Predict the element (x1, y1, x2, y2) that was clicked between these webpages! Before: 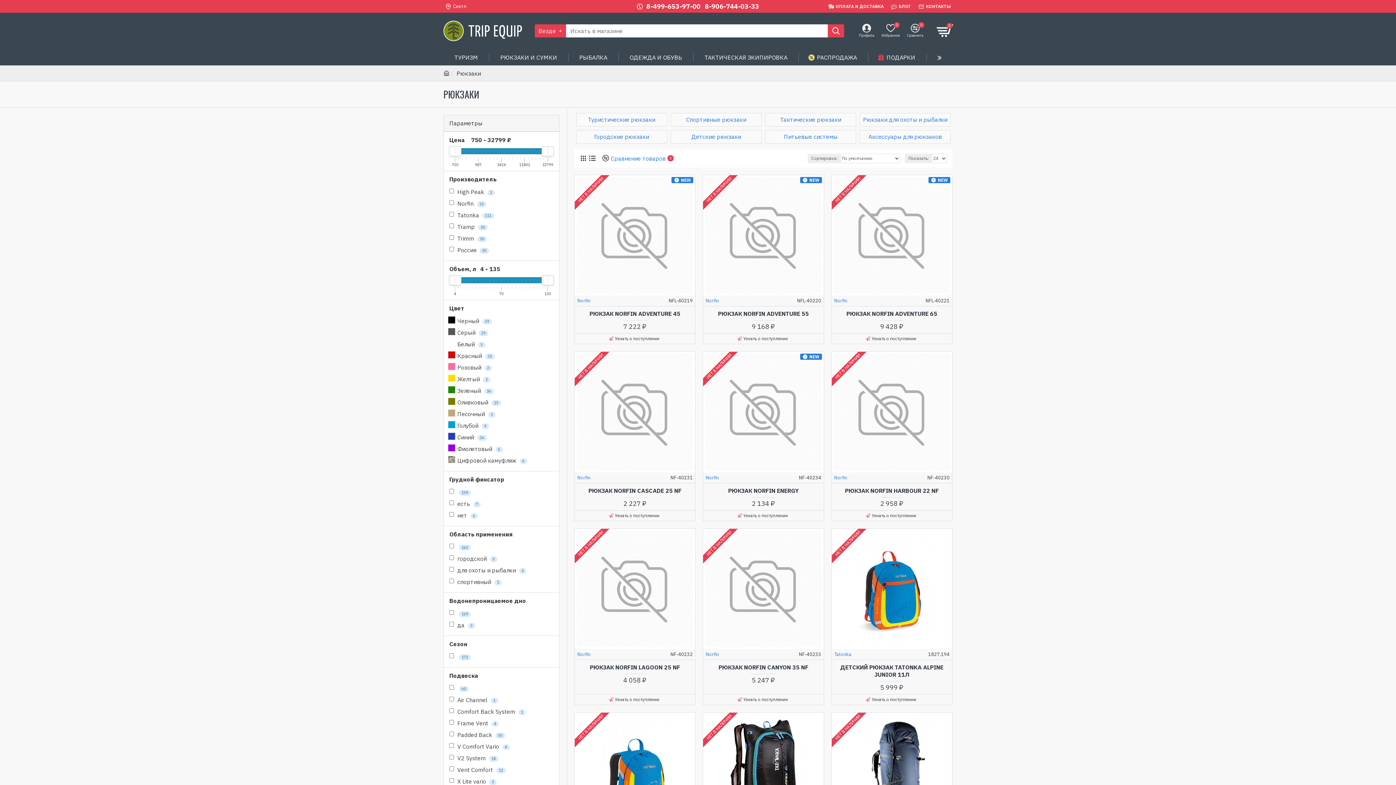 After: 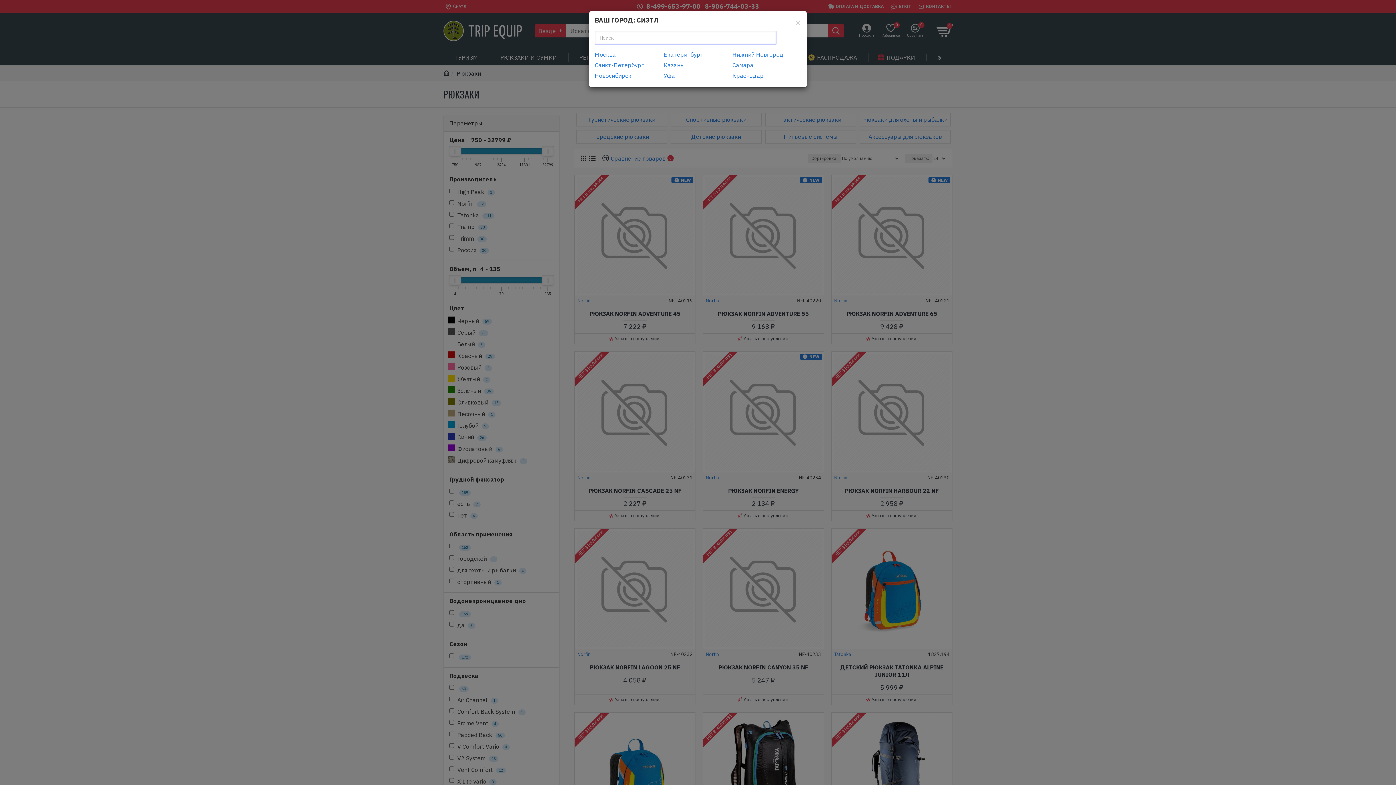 Action: label: Сиэтл
Ваш город — Сиэтл?
  bbox: (443, 0, 468, 12)